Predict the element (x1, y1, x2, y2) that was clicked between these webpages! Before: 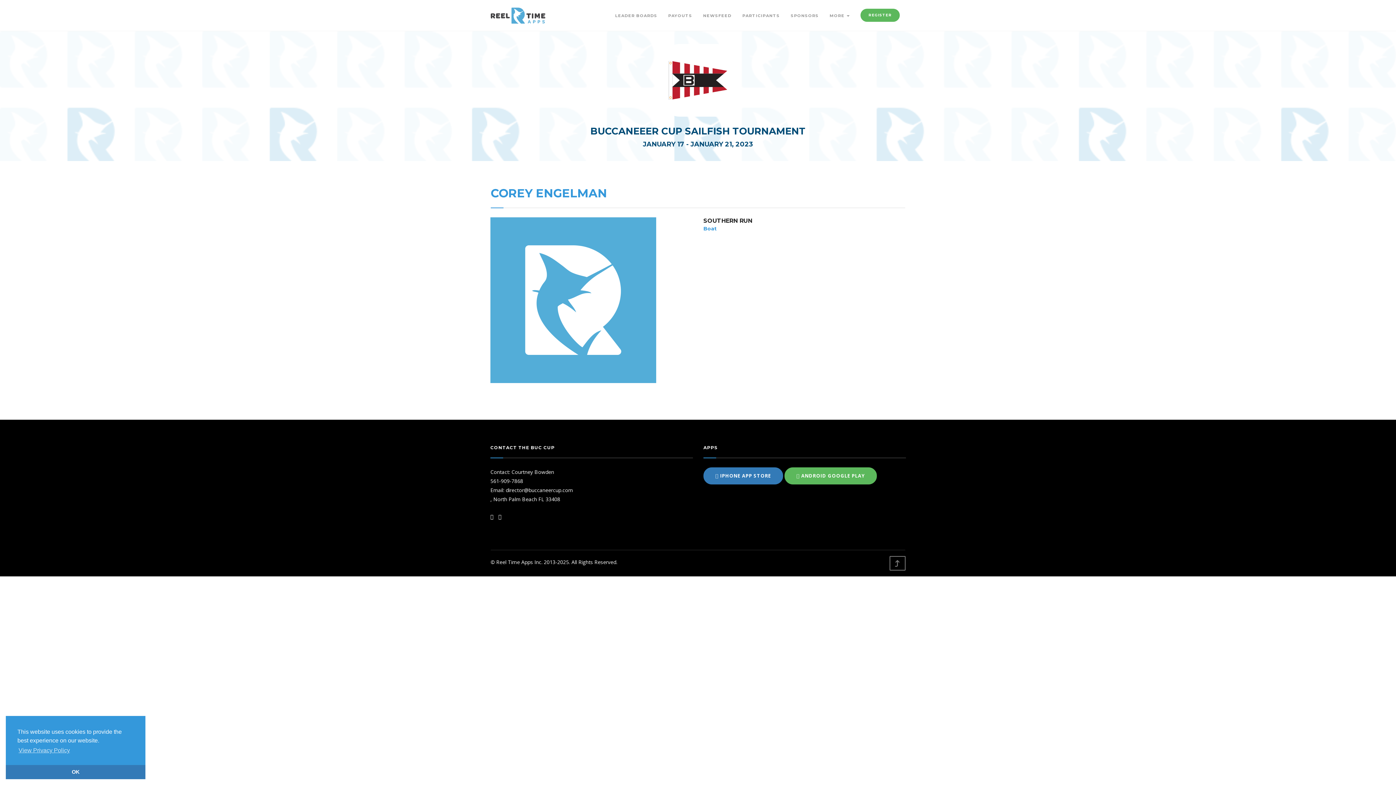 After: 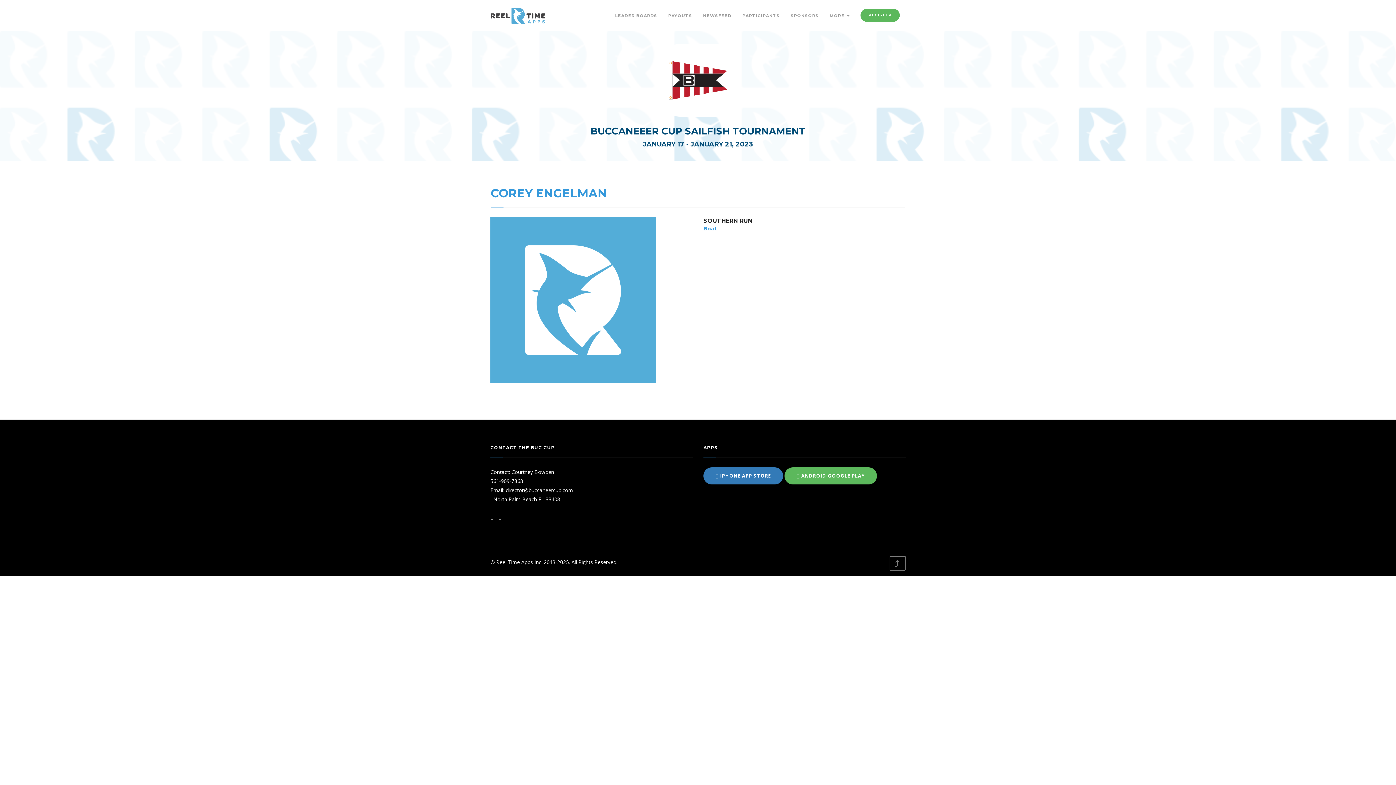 Action: bbox: (5, 765, 145, 779) label: dismiss cookie message